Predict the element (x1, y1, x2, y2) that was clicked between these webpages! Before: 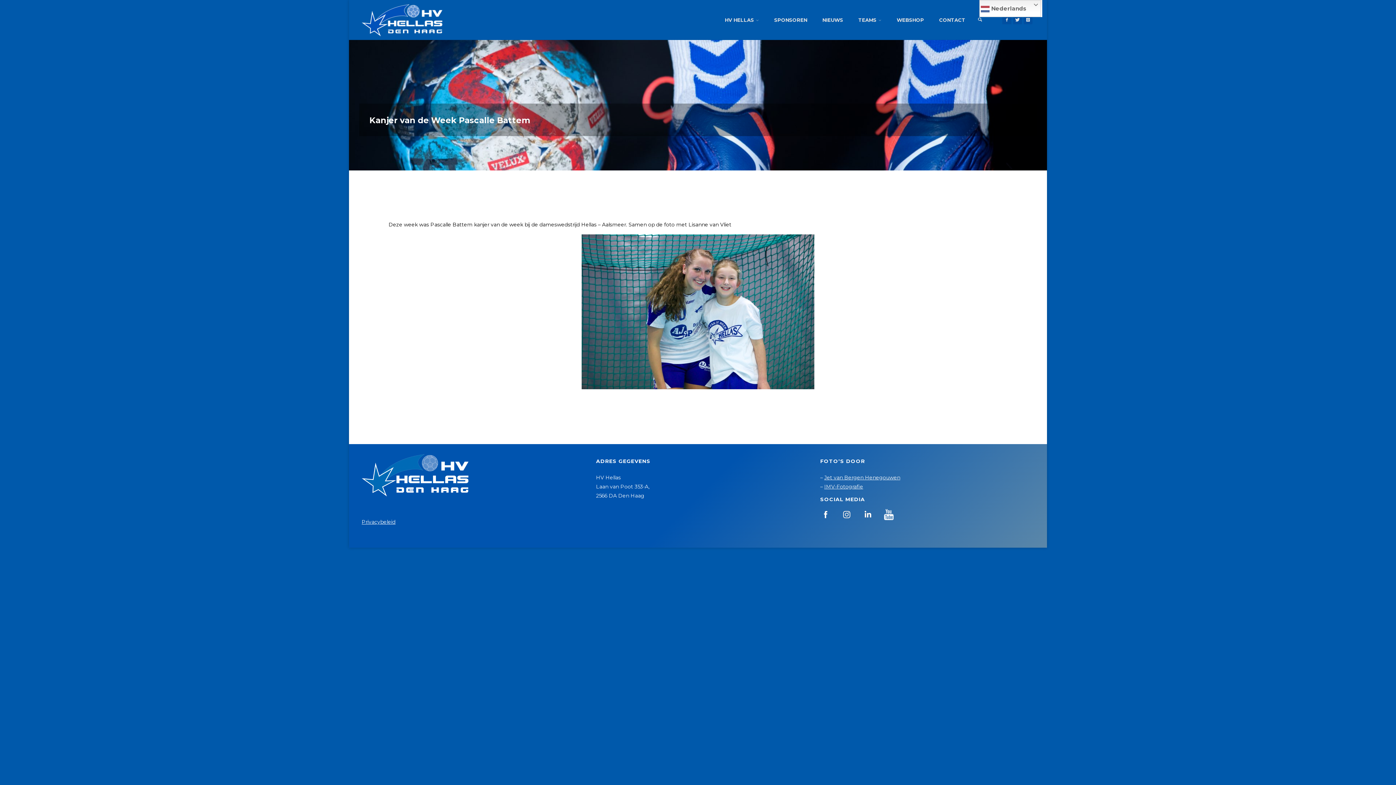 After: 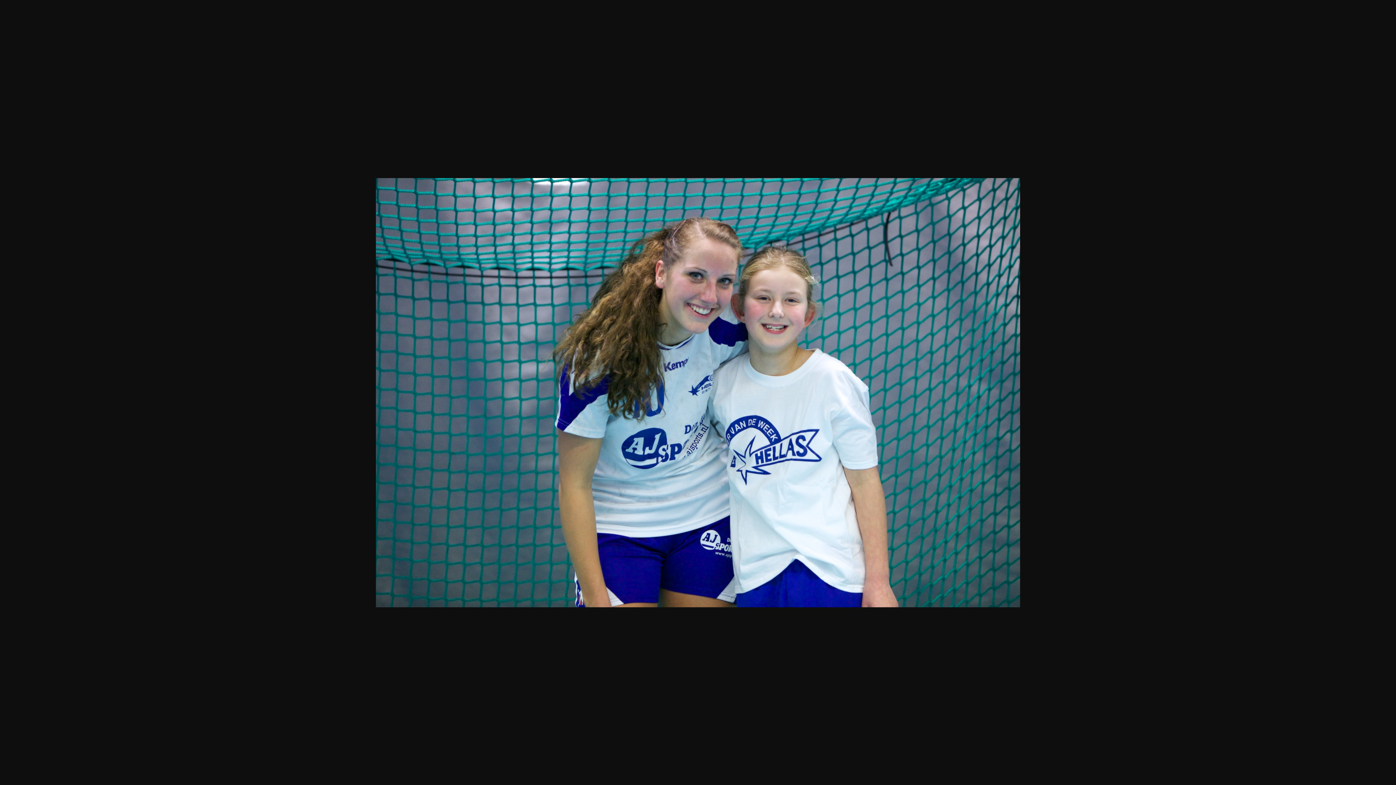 Action: bbox: (388, 234, 1007, 389)